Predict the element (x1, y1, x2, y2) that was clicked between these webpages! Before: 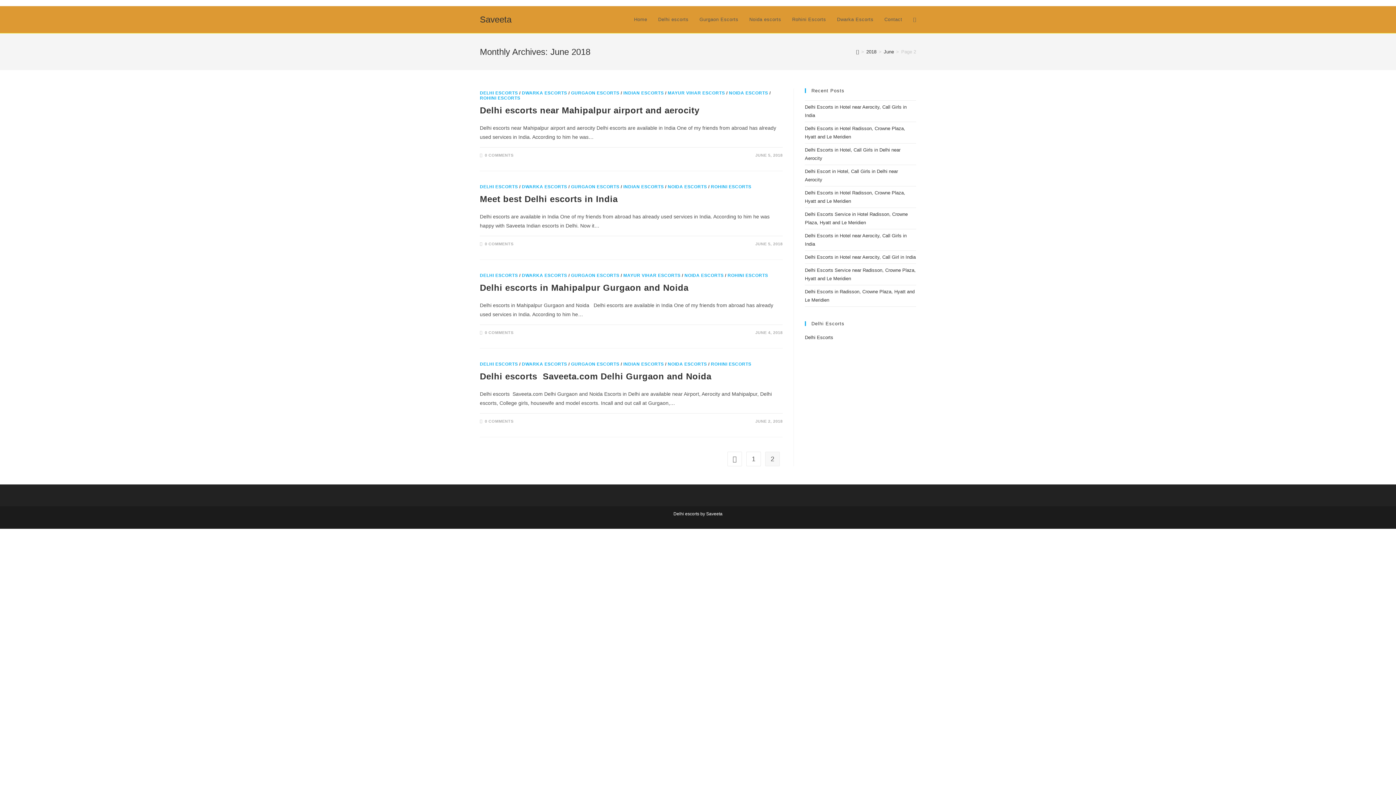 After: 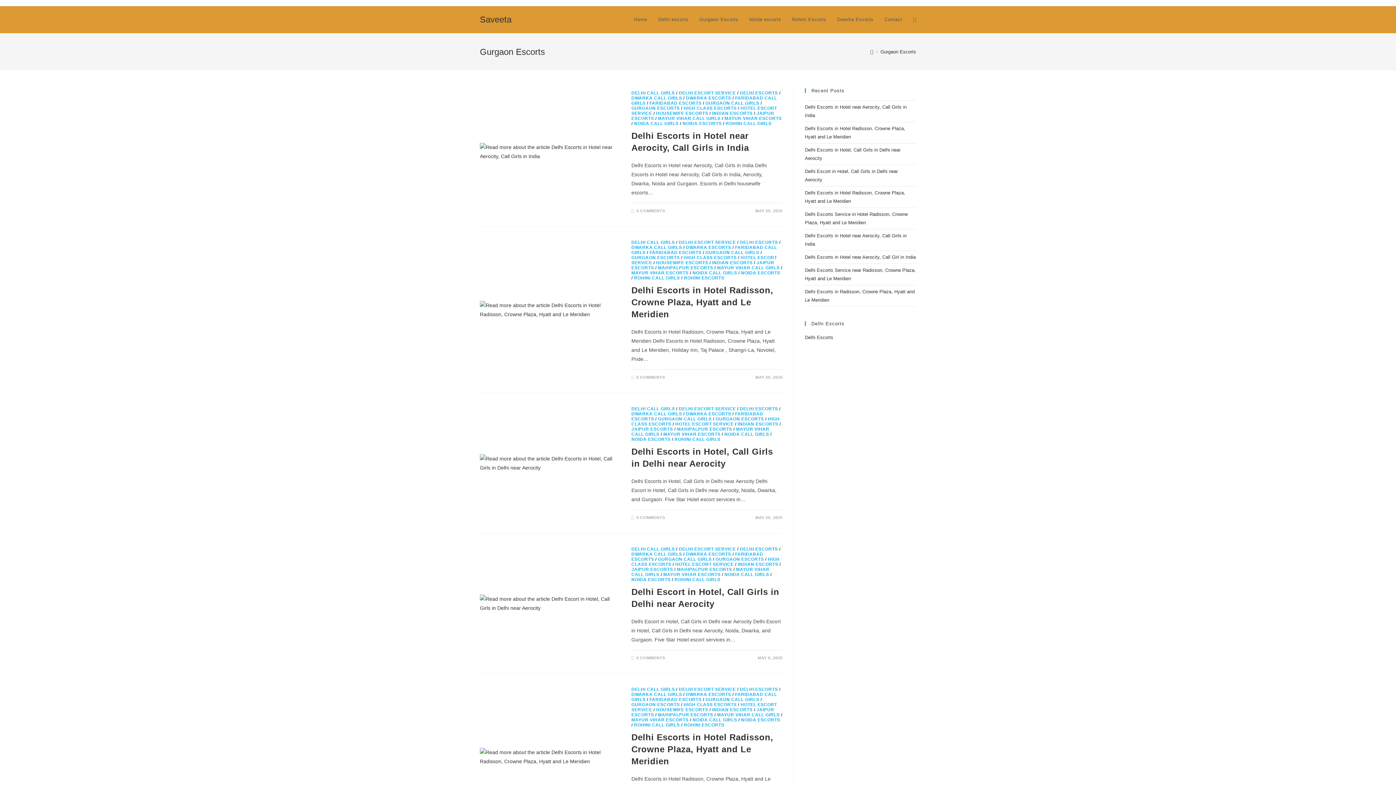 Action: bbox: (571, 184, 619, 189) label: GURGAON ESCORTS